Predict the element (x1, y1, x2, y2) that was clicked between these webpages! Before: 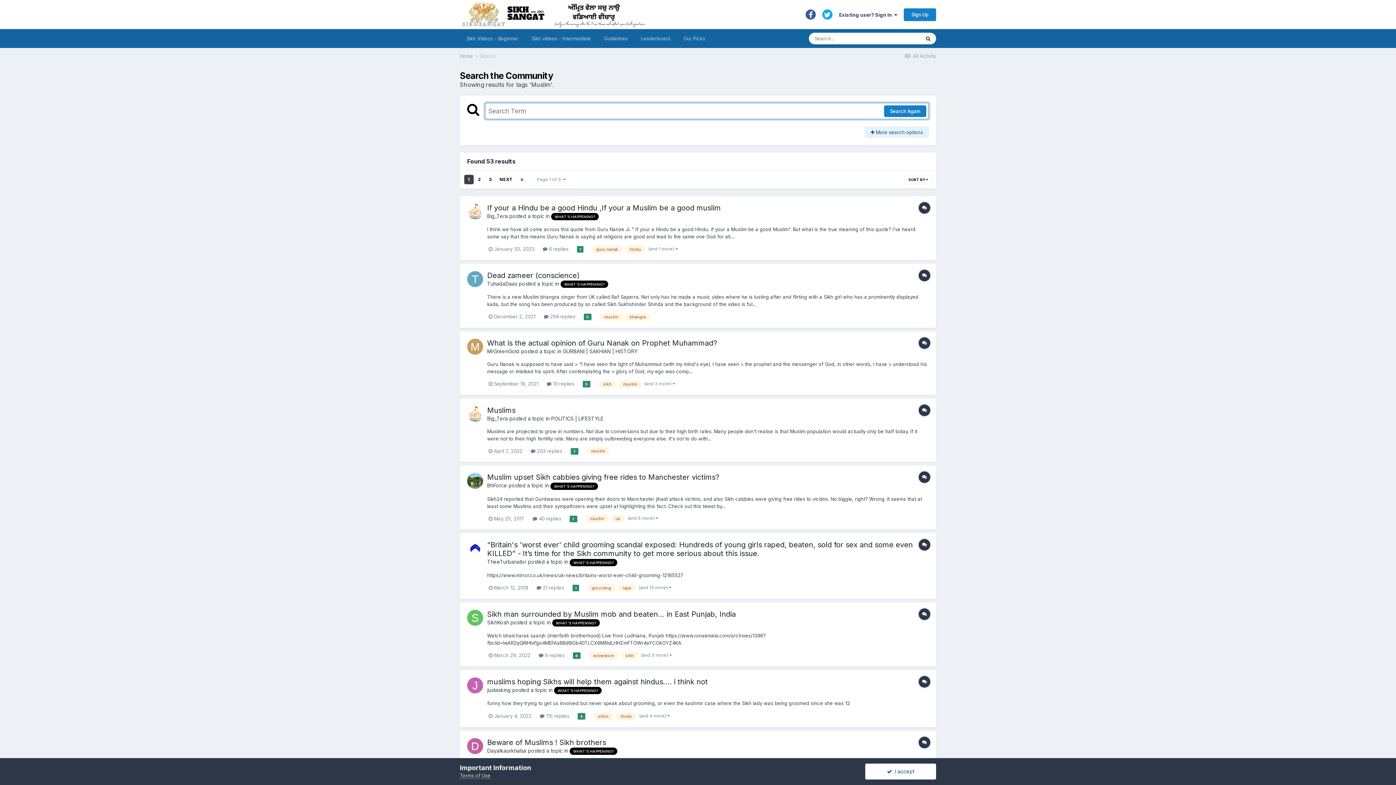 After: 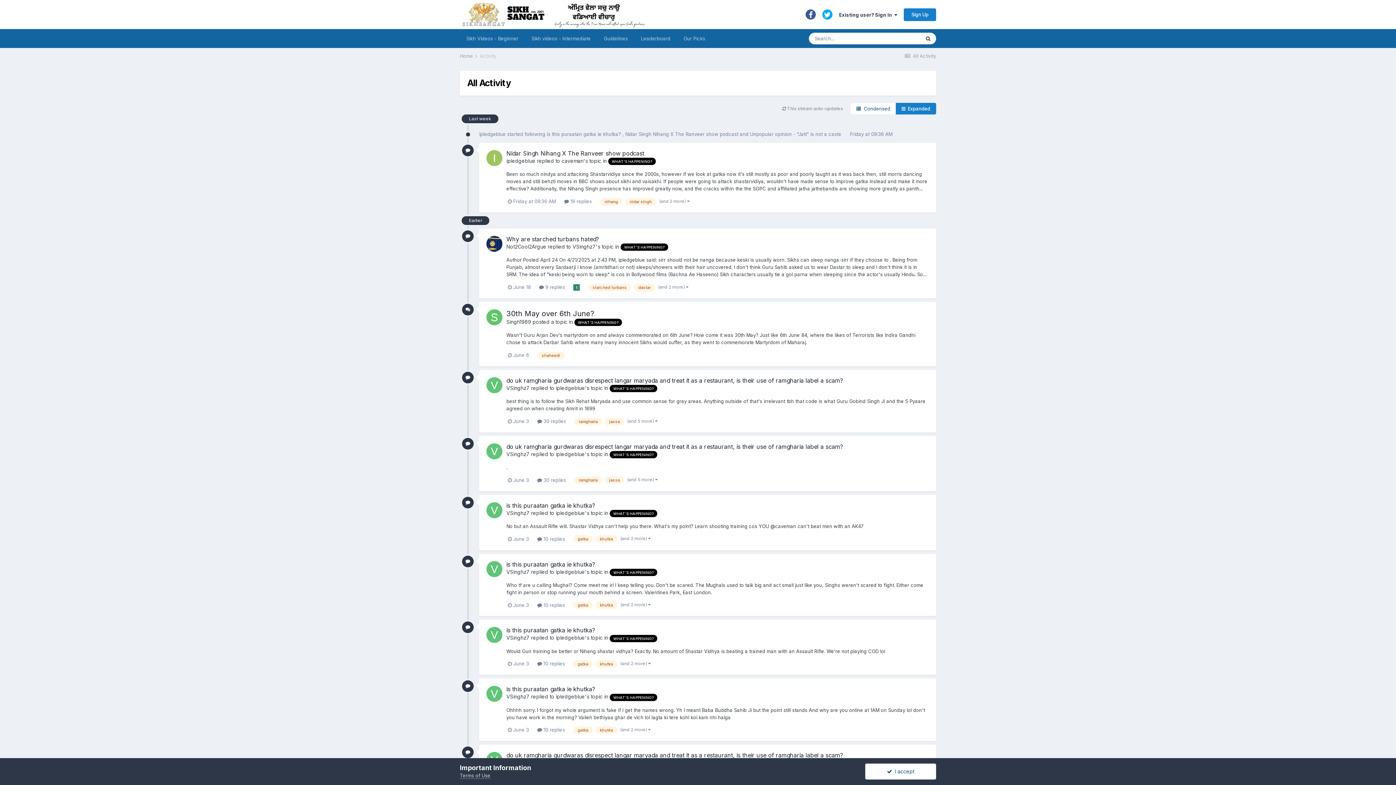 Action: bbox: (904, 53, 936, 58) label:  All Activity